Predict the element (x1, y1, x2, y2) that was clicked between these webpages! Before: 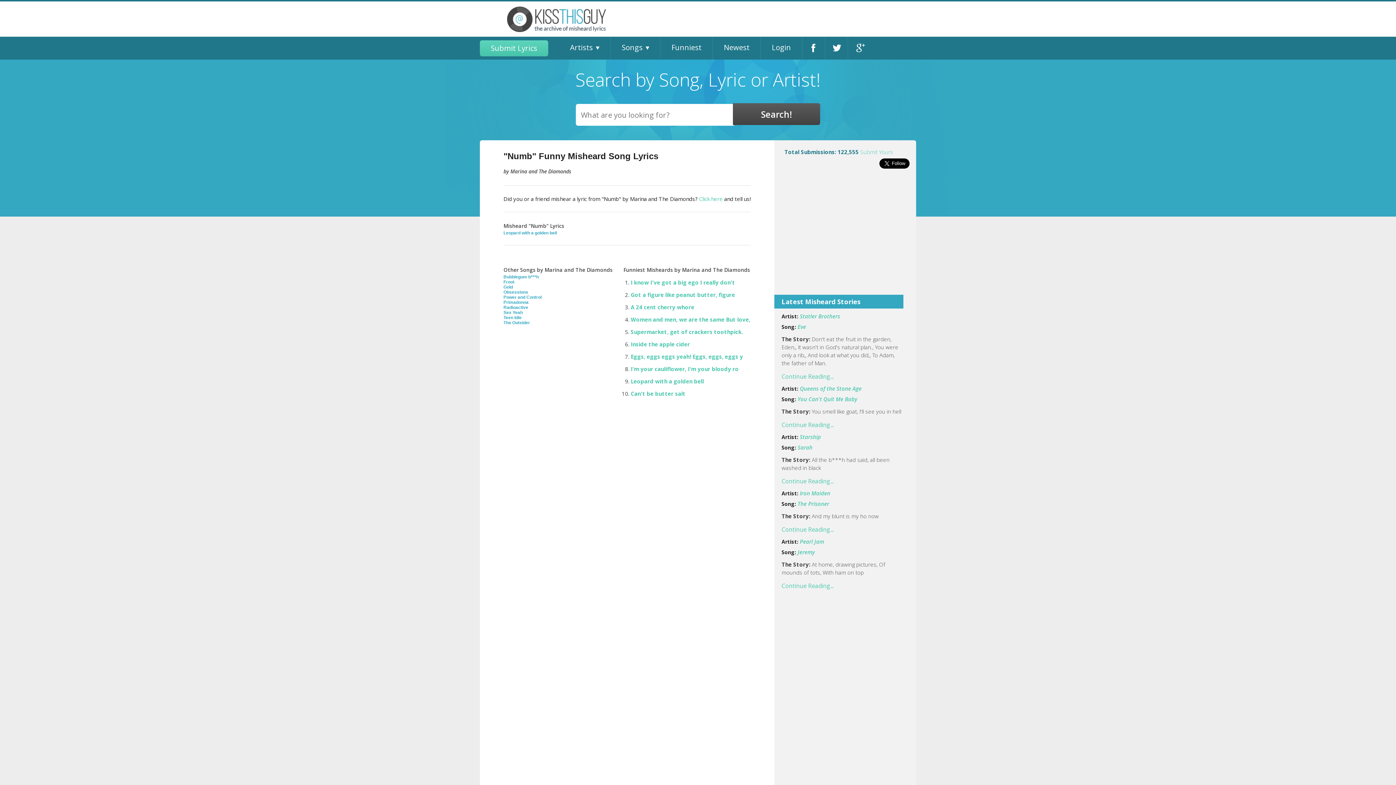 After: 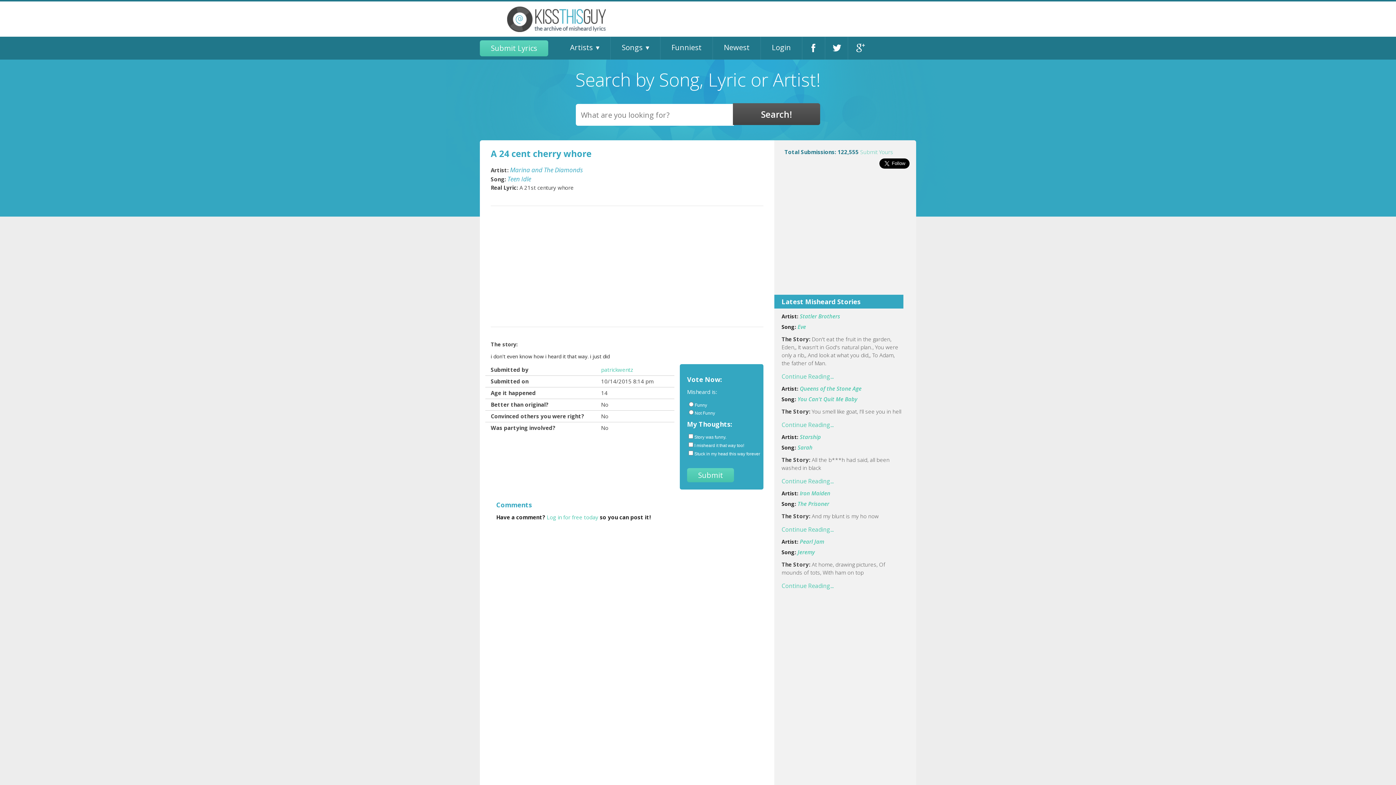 Action: bbox: (630, 303, 694, 310) label: A 24 cent cherry whore